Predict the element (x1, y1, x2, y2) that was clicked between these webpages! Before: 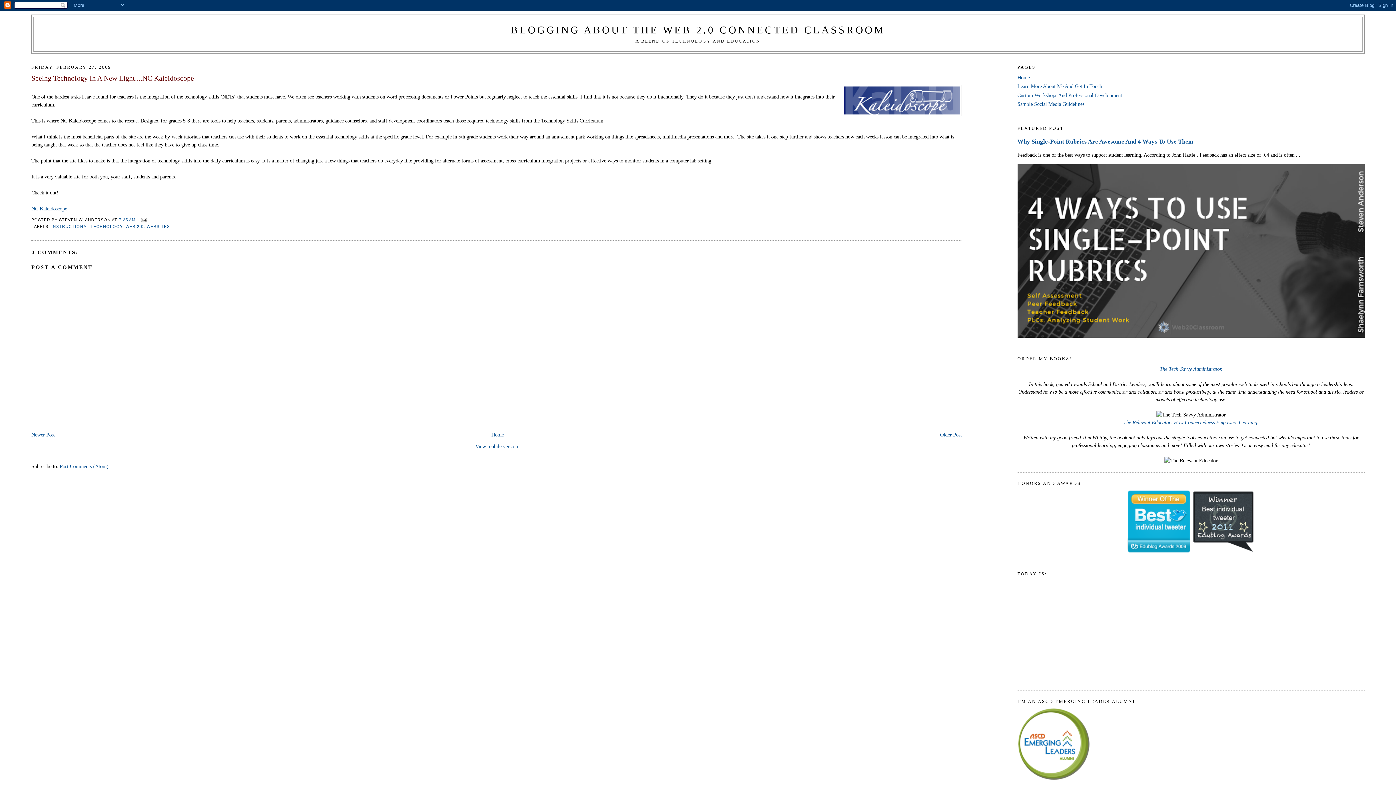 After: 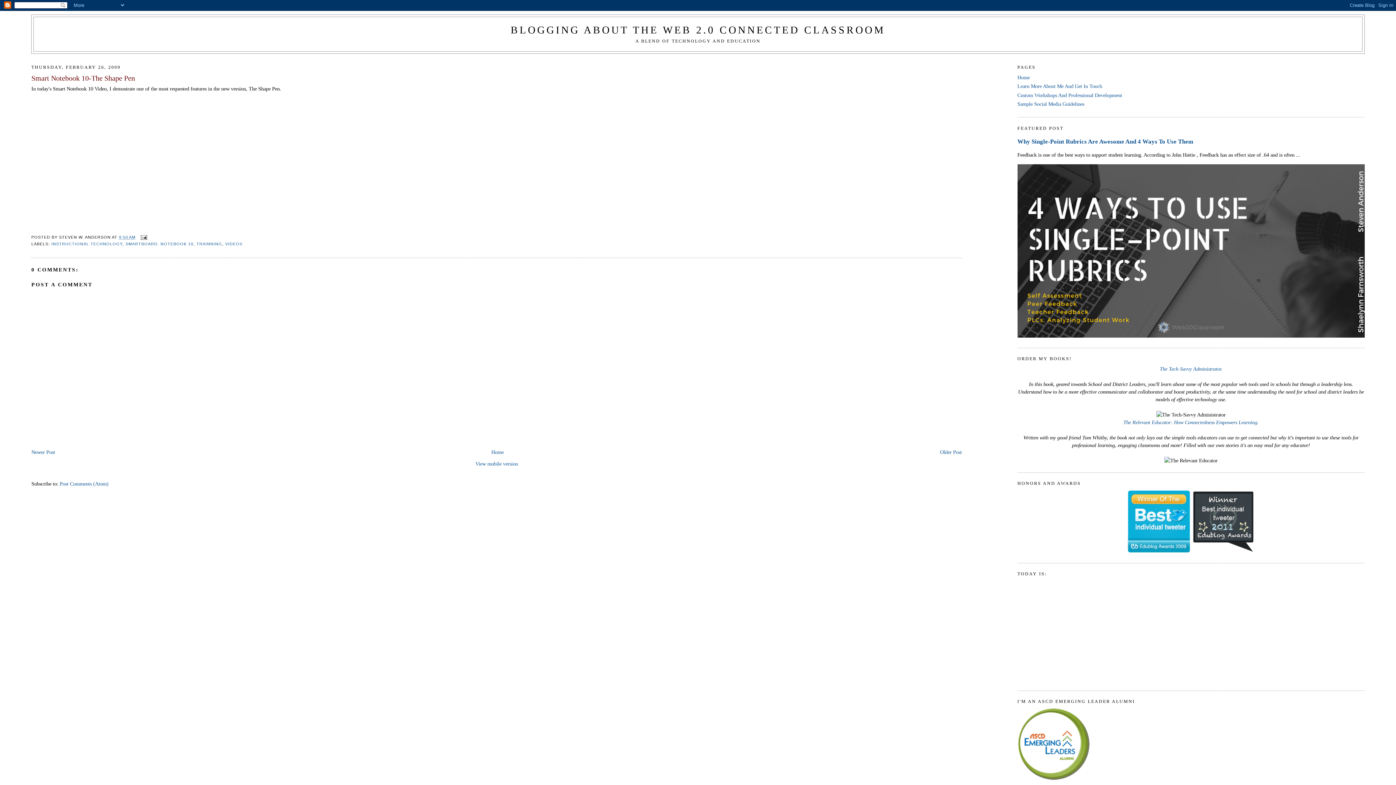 Action: label: Older Post bbox: (940, 431, 962, 437)